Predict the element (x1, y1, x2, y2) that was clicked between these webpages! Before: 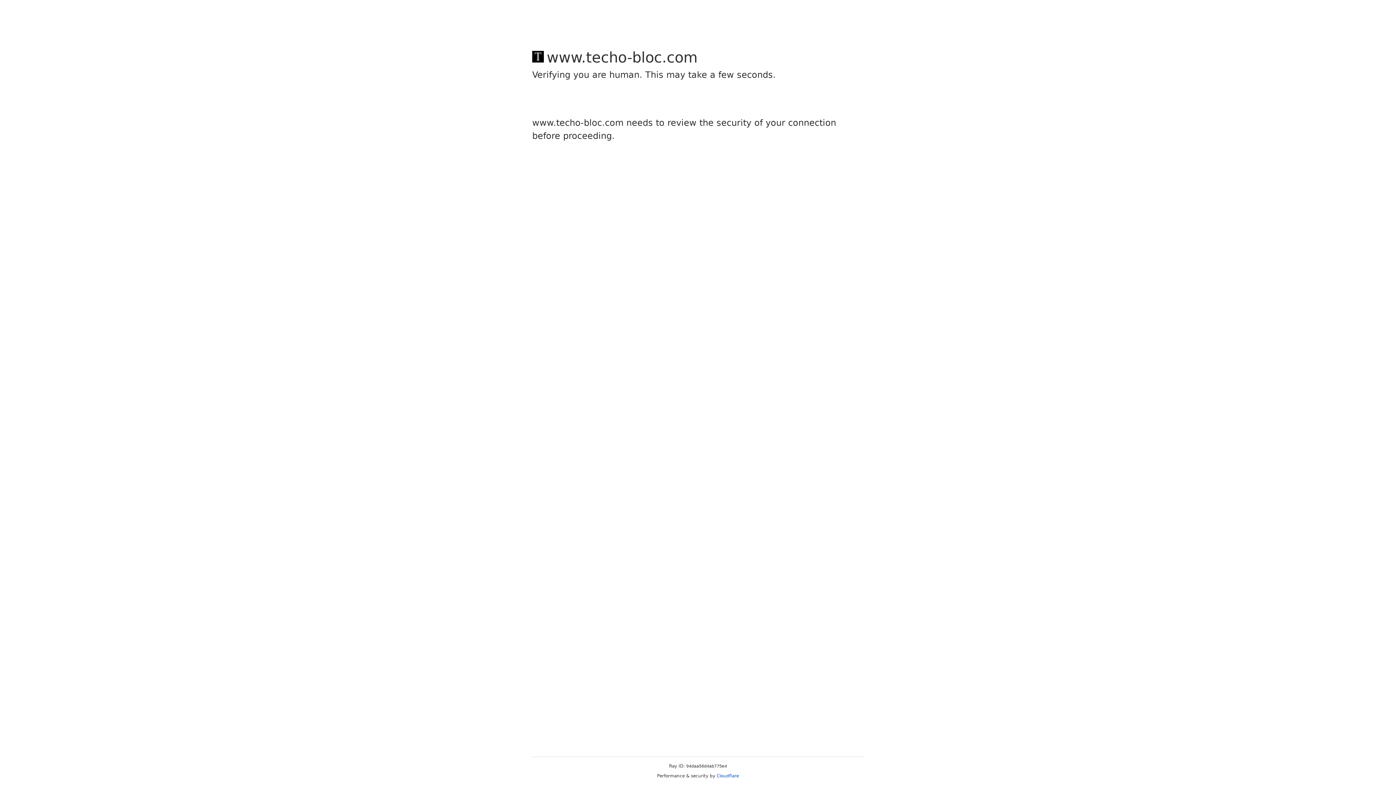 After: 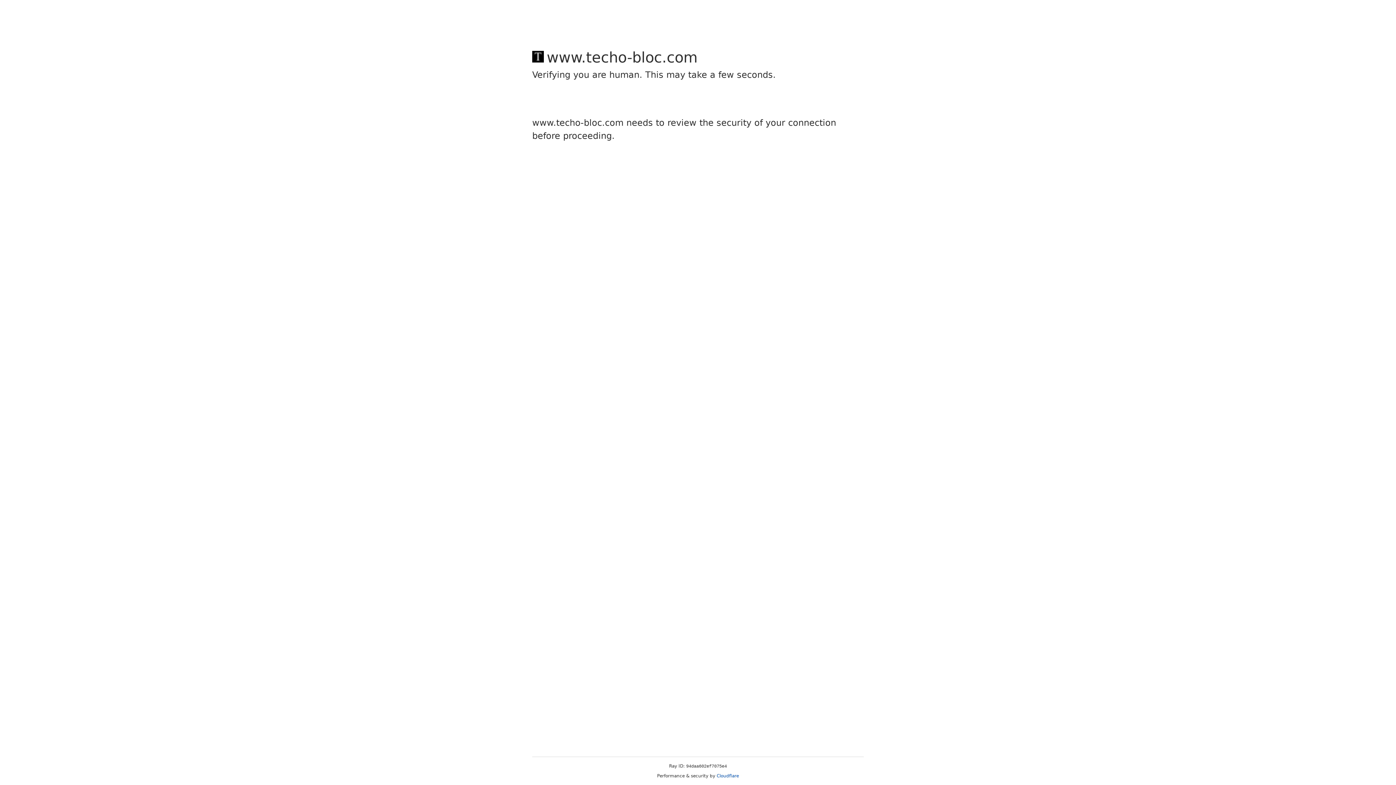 Action: label: Cloudflare bbox: (716, 773, 739, 778)